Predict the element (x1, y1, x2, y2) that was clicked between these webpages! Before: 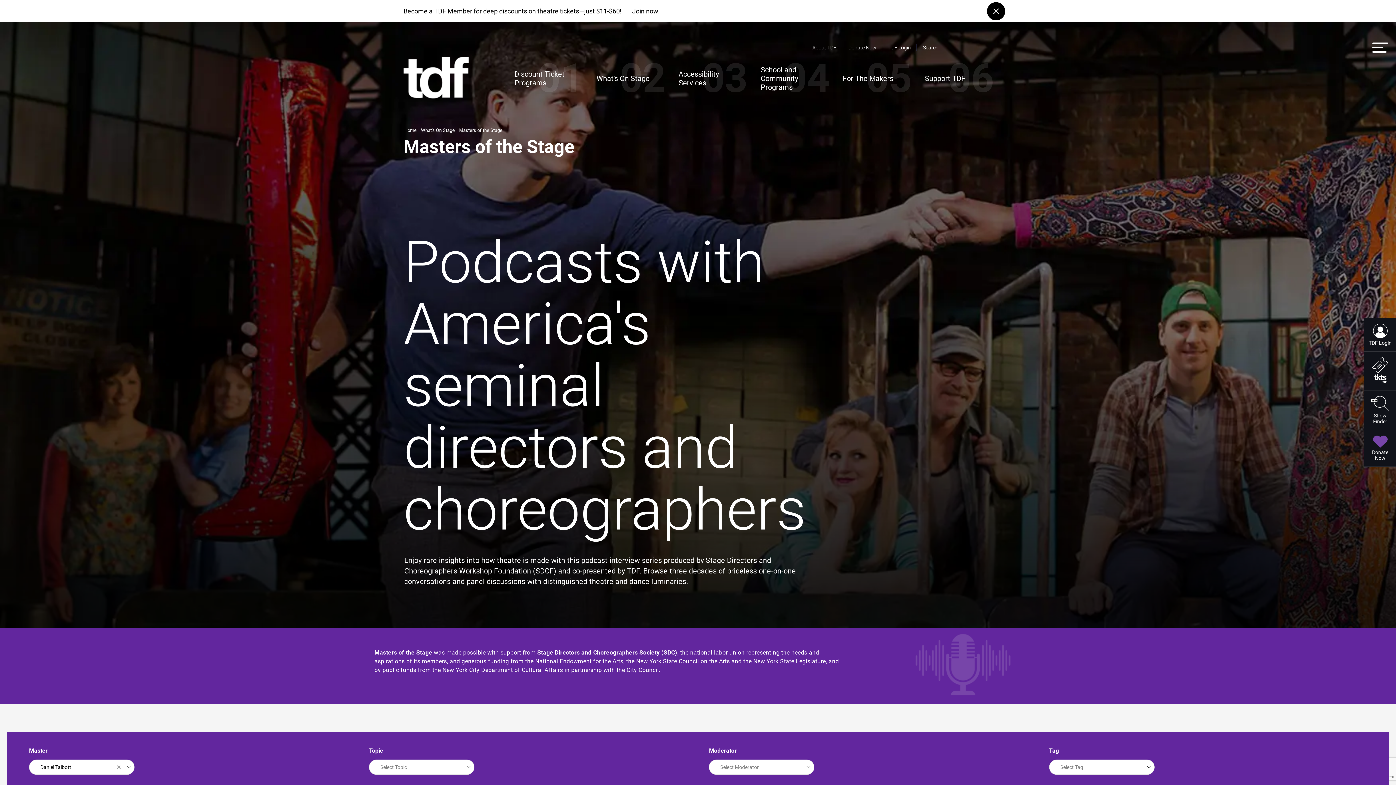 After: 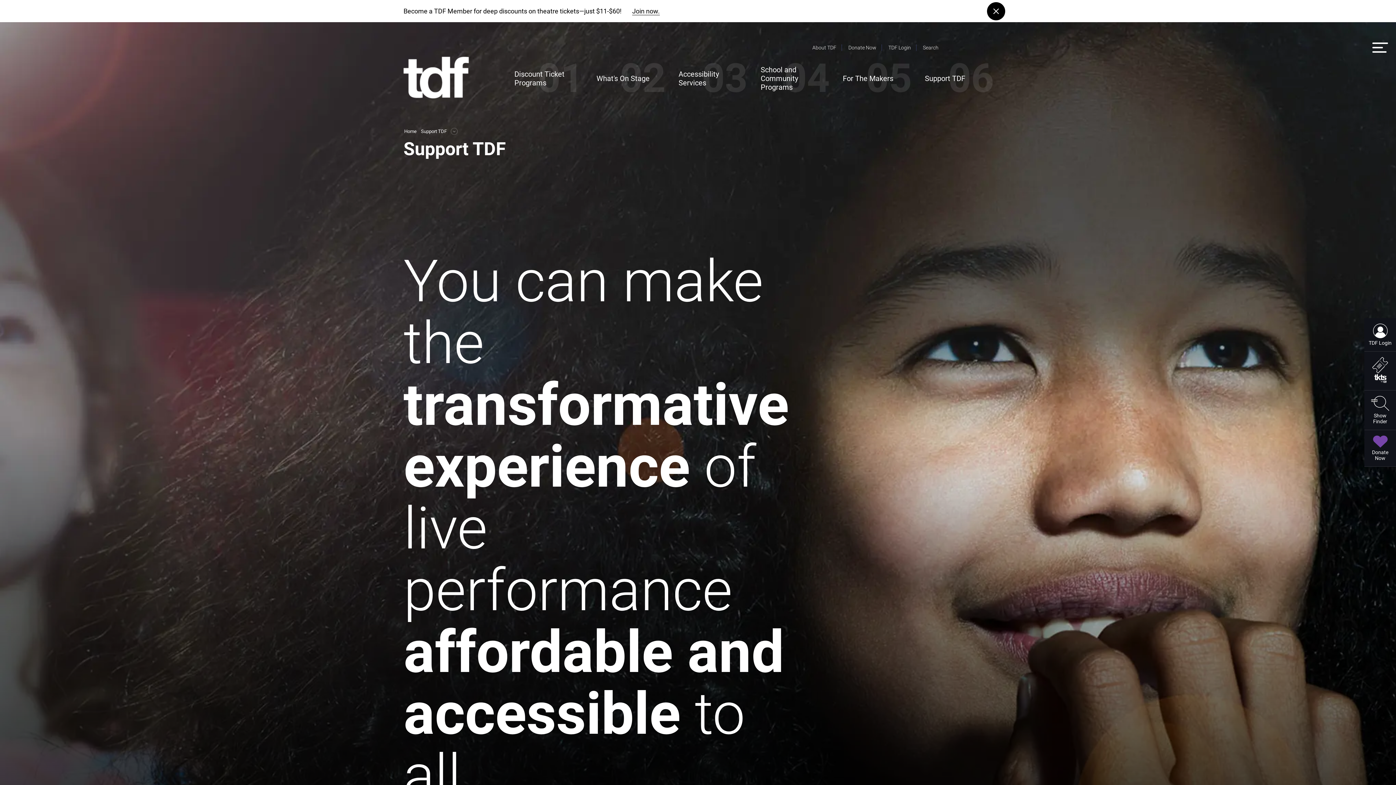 Action: label: Support TDF
06 bbox: (925, 74, 994, 82)